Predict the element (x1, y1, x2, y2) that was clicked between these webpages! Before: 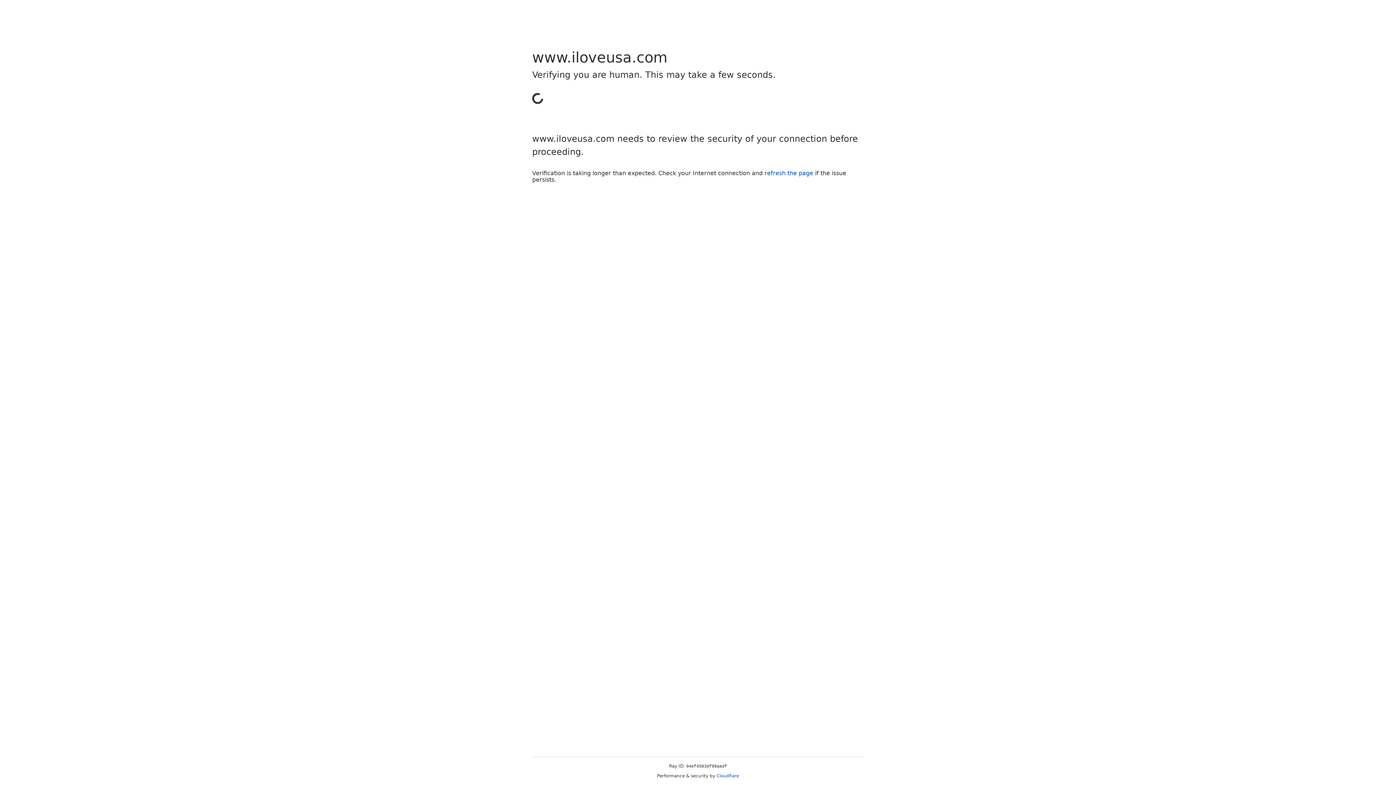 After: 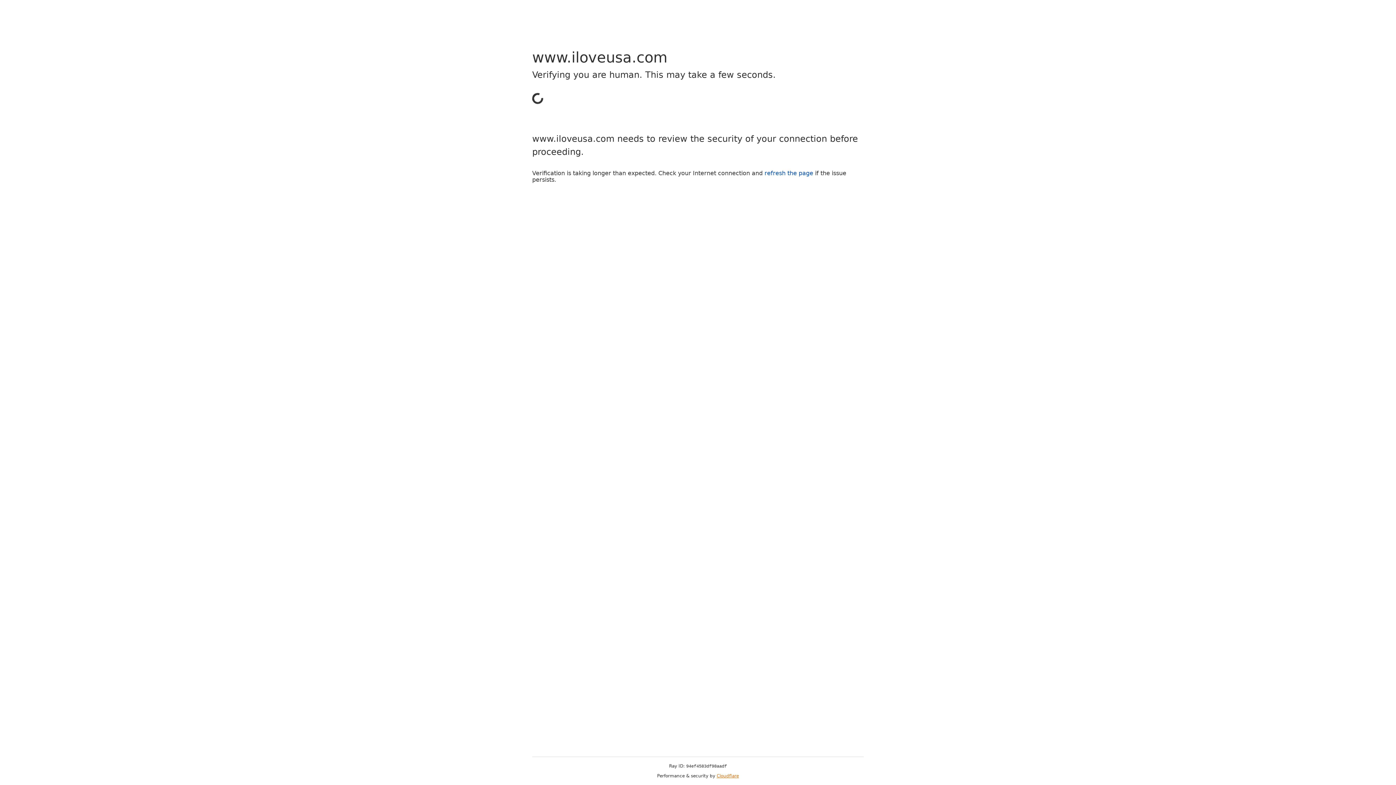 Action: bbox: (716, 773, 739, 778) label: Cloudflare